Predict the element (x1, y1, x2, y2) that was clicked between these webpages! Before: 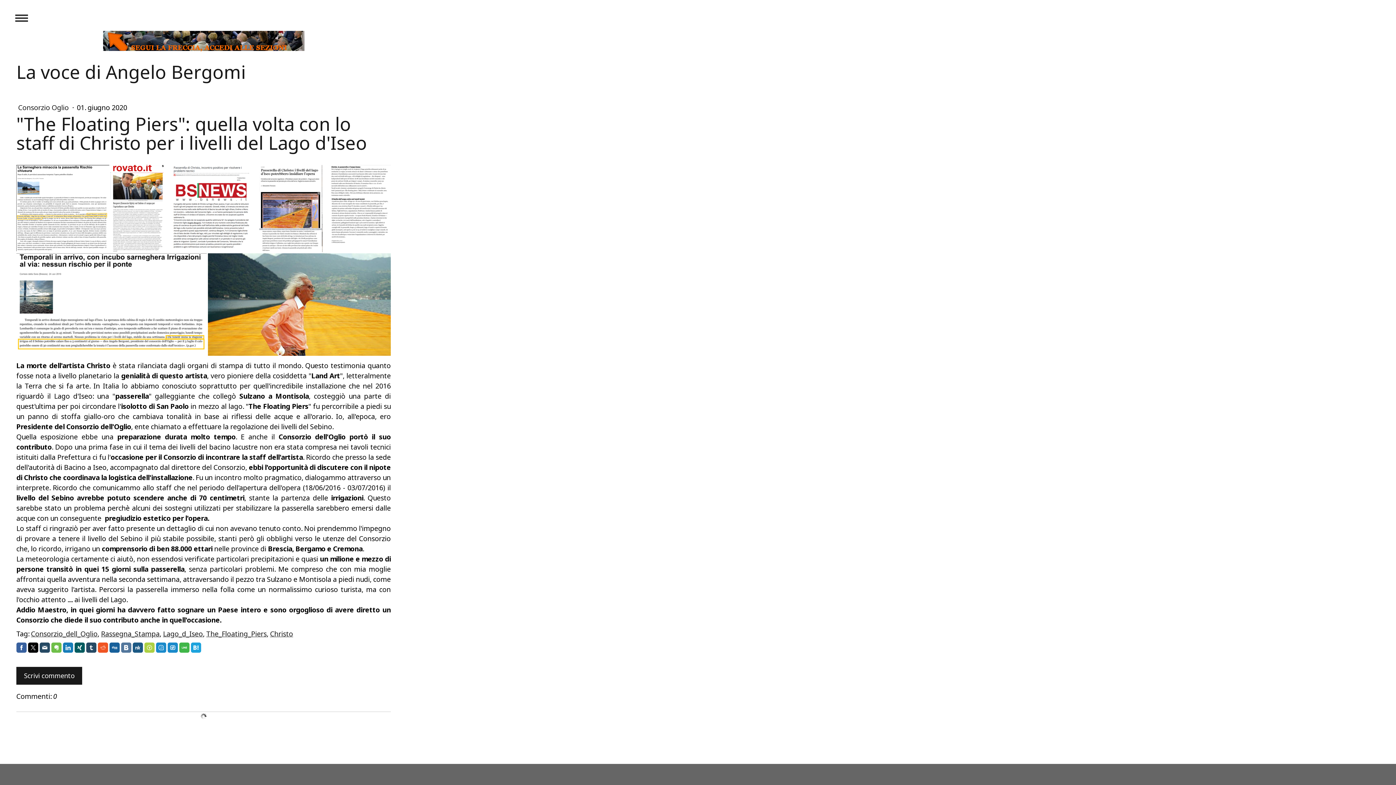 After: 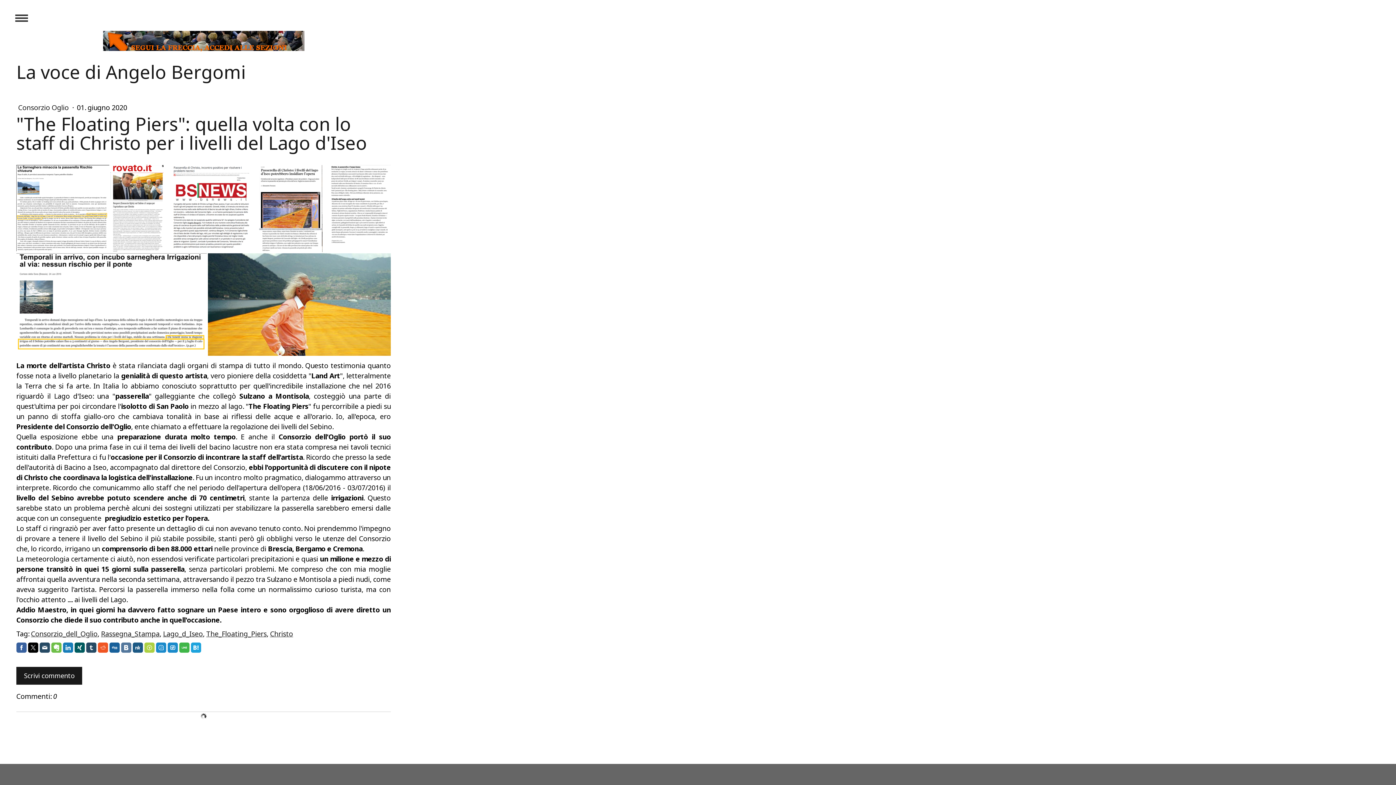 Action: bbox: (51, 642, 61, 652)